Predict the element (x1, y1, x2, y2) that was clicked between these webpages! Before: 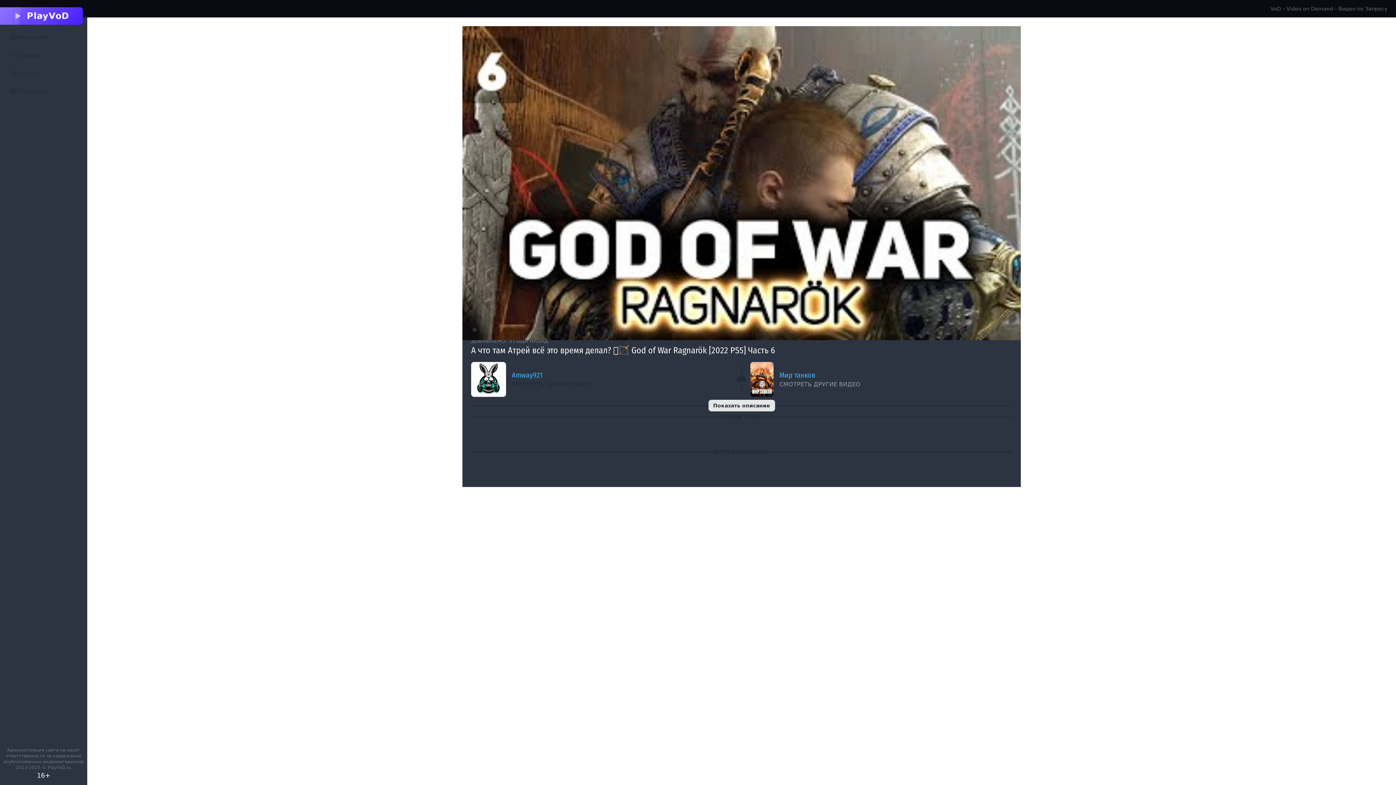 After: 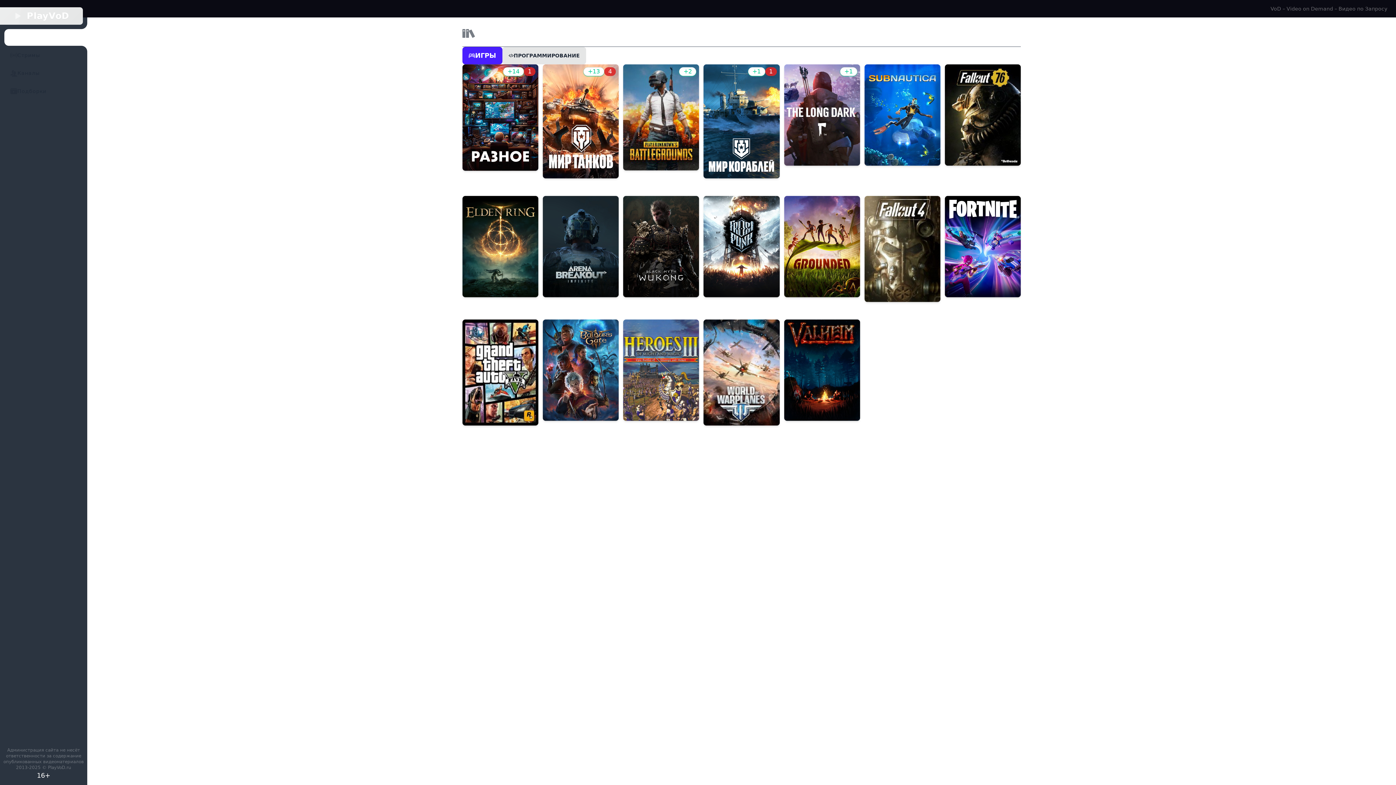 Action: bbox: (0, 7, 82, 24) label: PlayVoD